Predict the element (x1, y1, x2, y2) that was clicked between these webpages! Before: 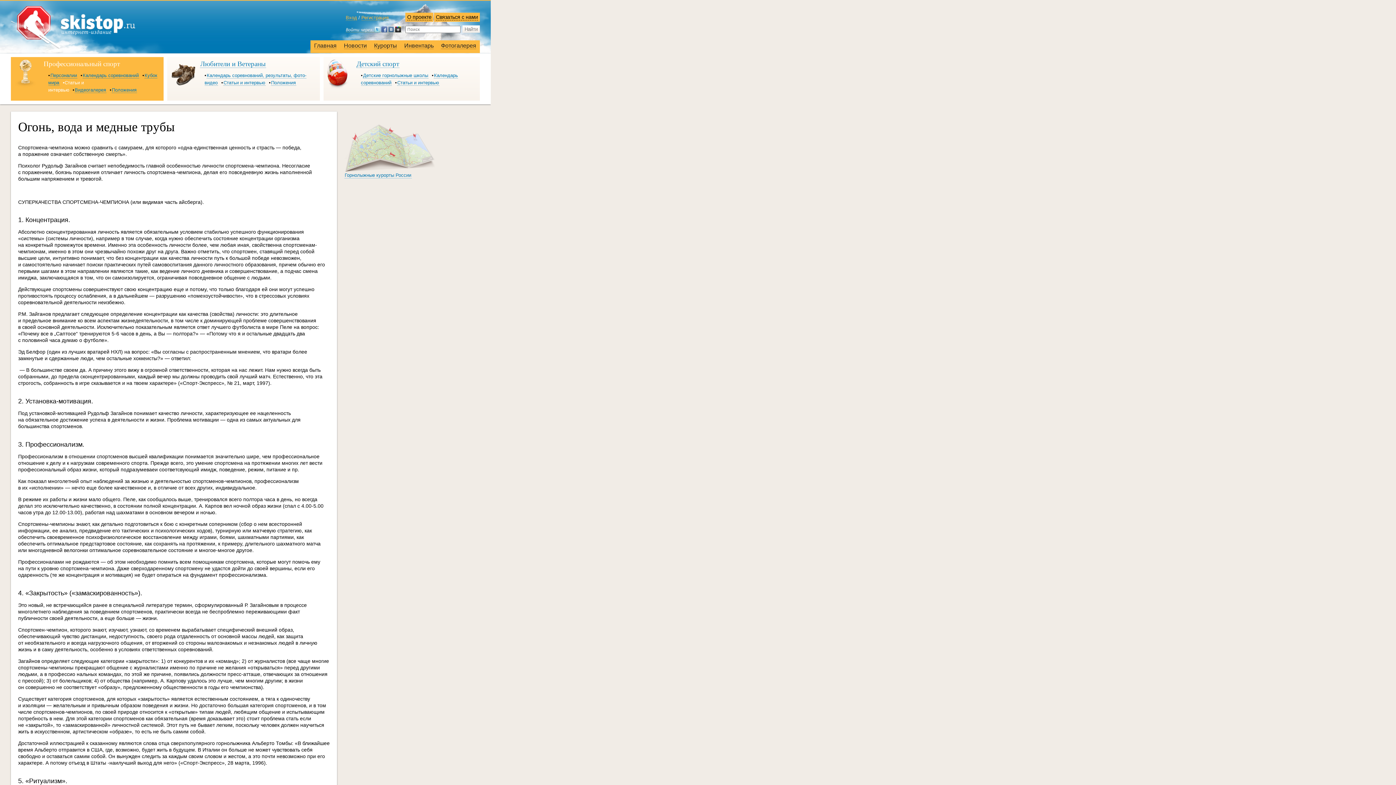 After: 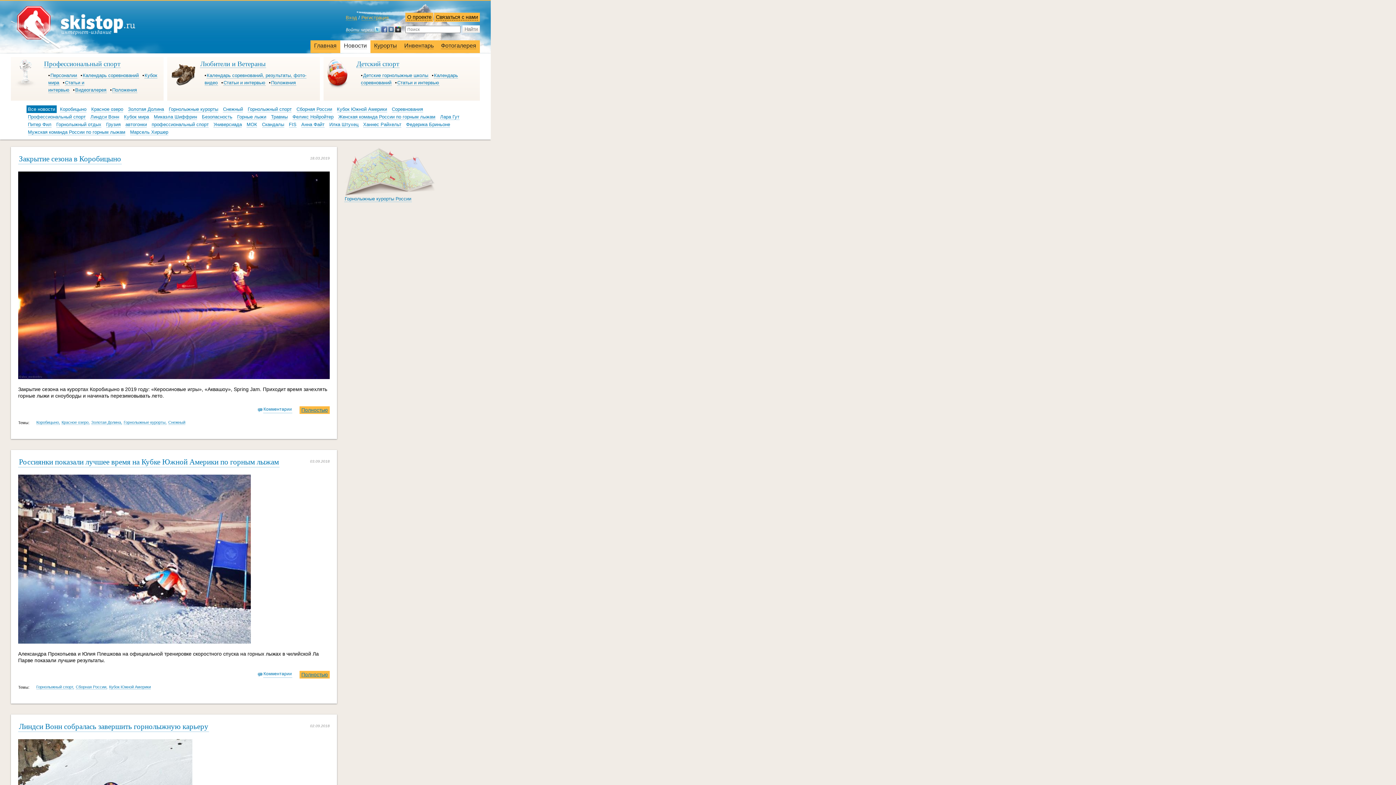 Action: label: Новости bbox: (344, 42, 366, 49)